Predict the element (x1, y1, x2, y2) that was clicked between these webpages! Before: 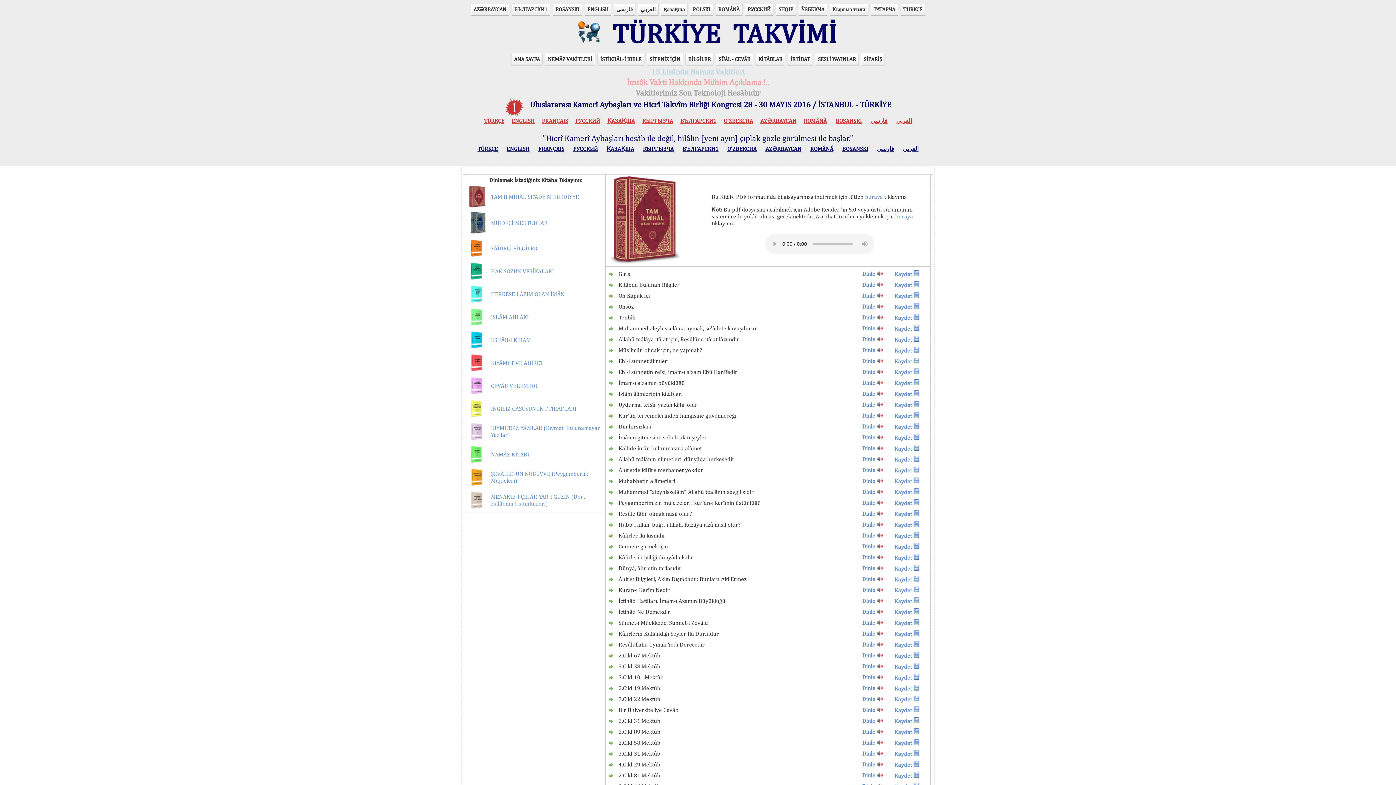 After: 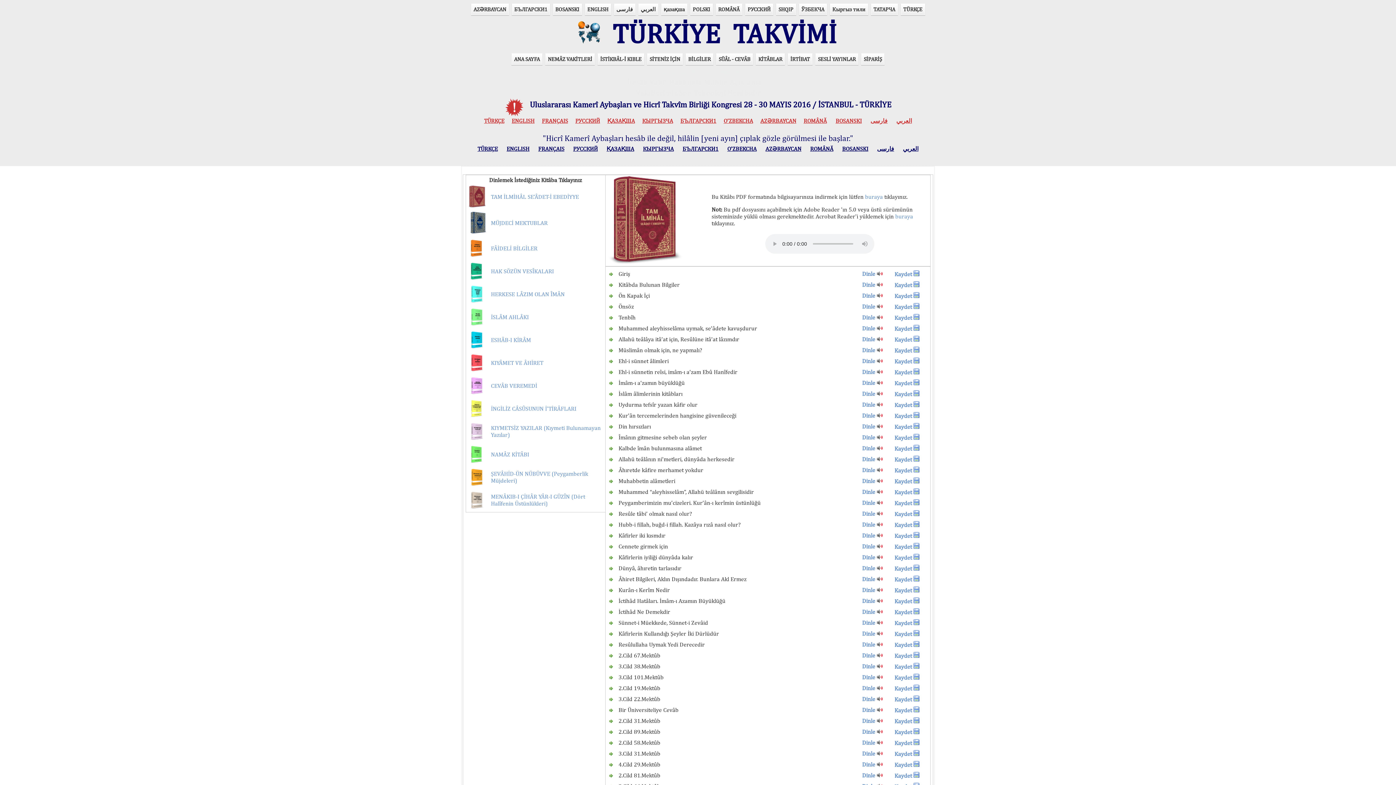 Action: label: Dinle bbox: (862, 336, 875, 342)